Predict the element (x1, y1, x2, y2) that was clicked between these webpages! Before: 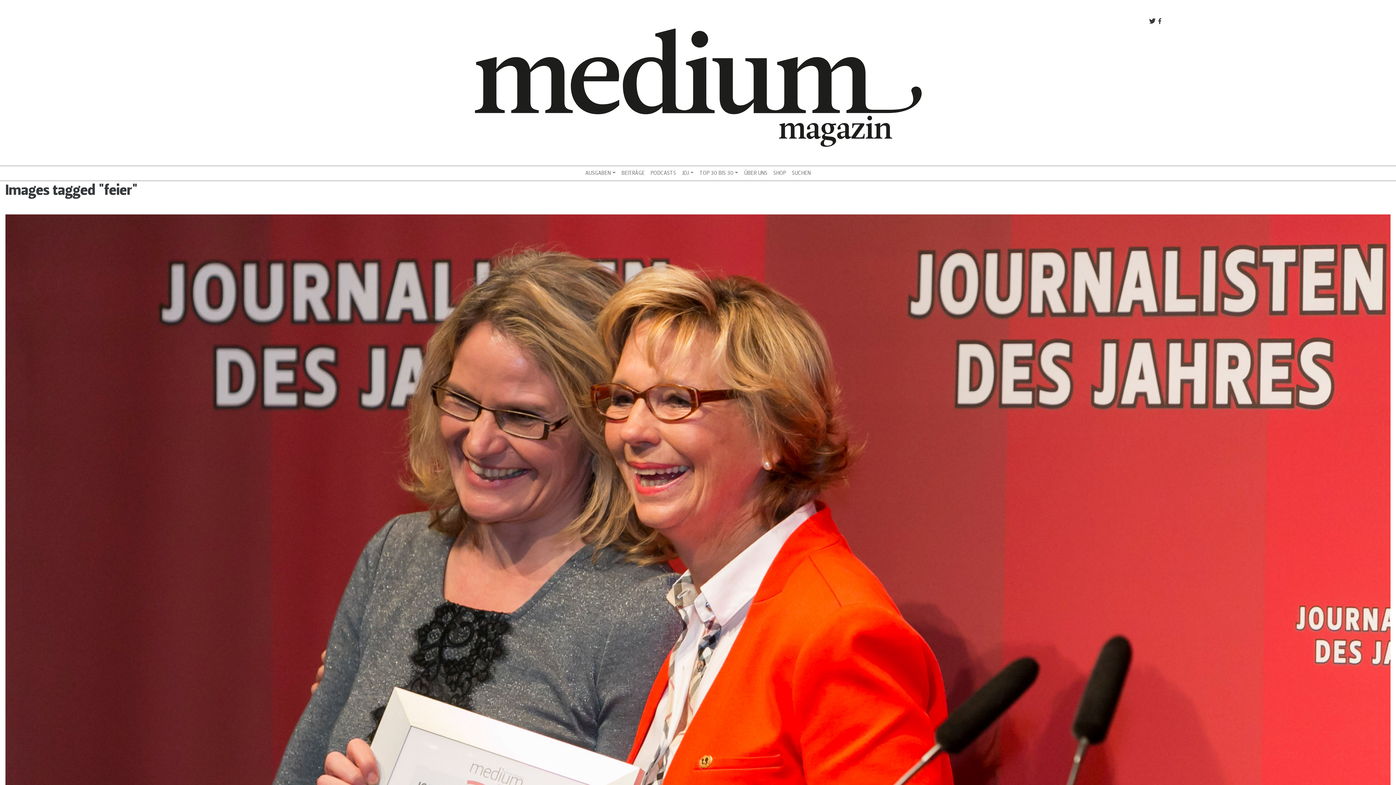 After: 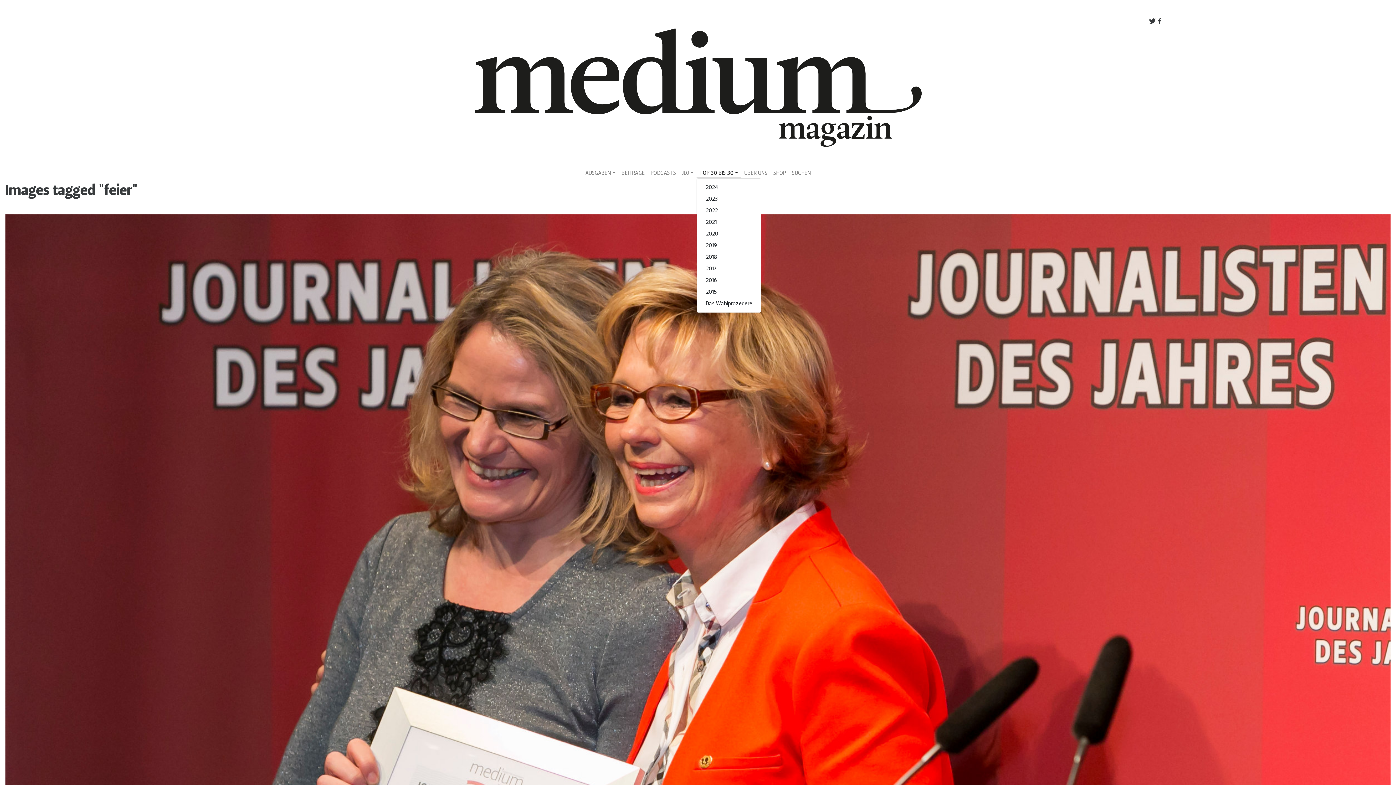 Action: bbox: (696, 169, 741, 177) label: TOP 30 BIS 30